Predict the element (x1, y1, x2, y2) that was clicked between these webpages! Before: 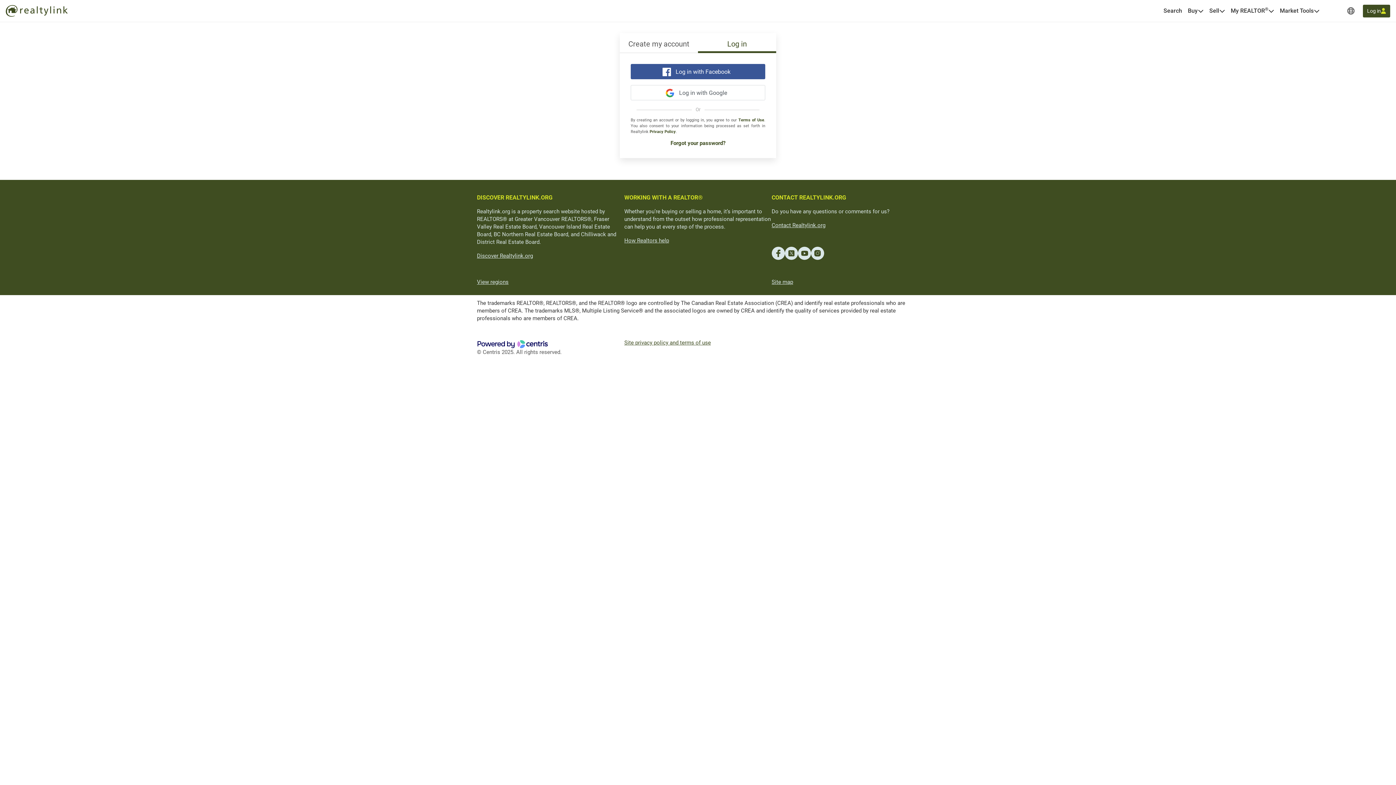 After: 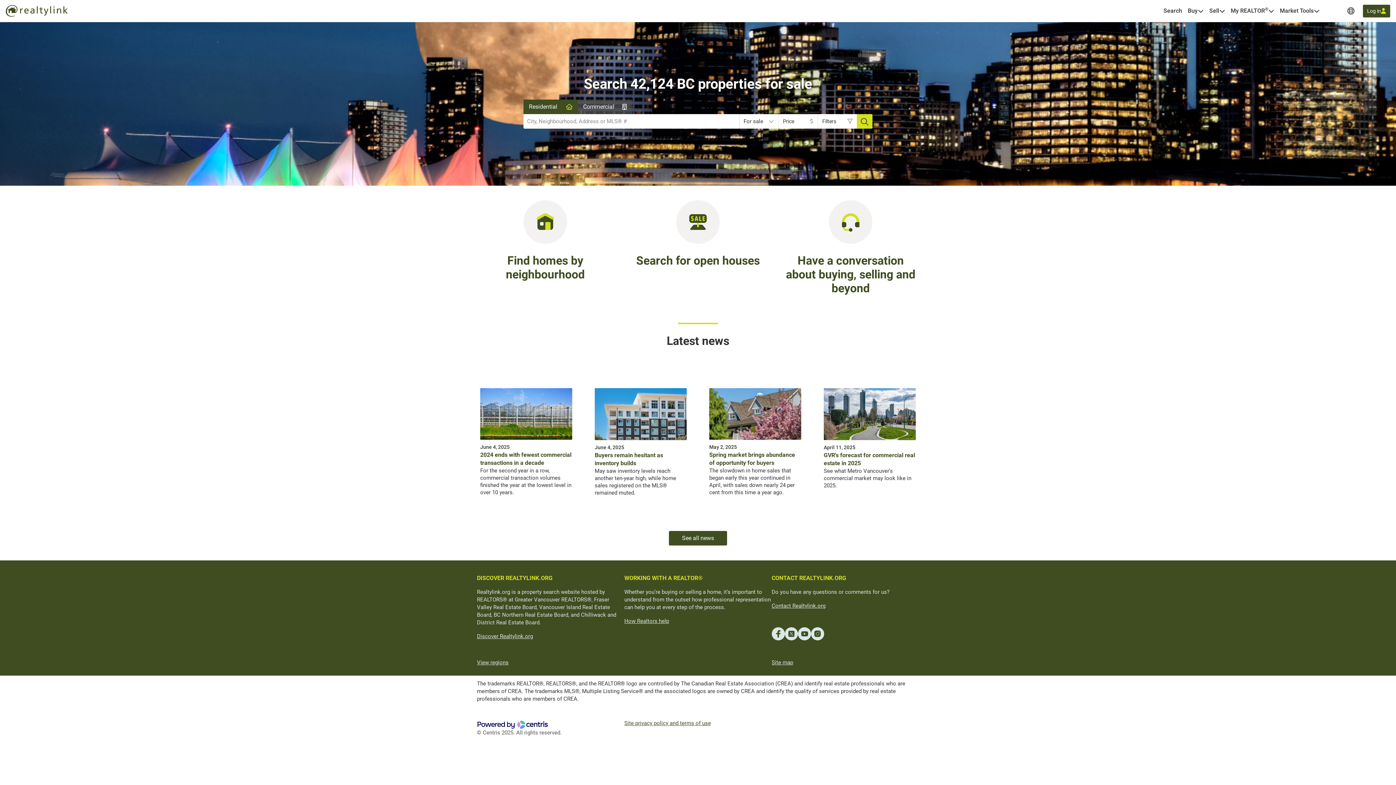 Action: bbox: (5, 5, 67, 16)